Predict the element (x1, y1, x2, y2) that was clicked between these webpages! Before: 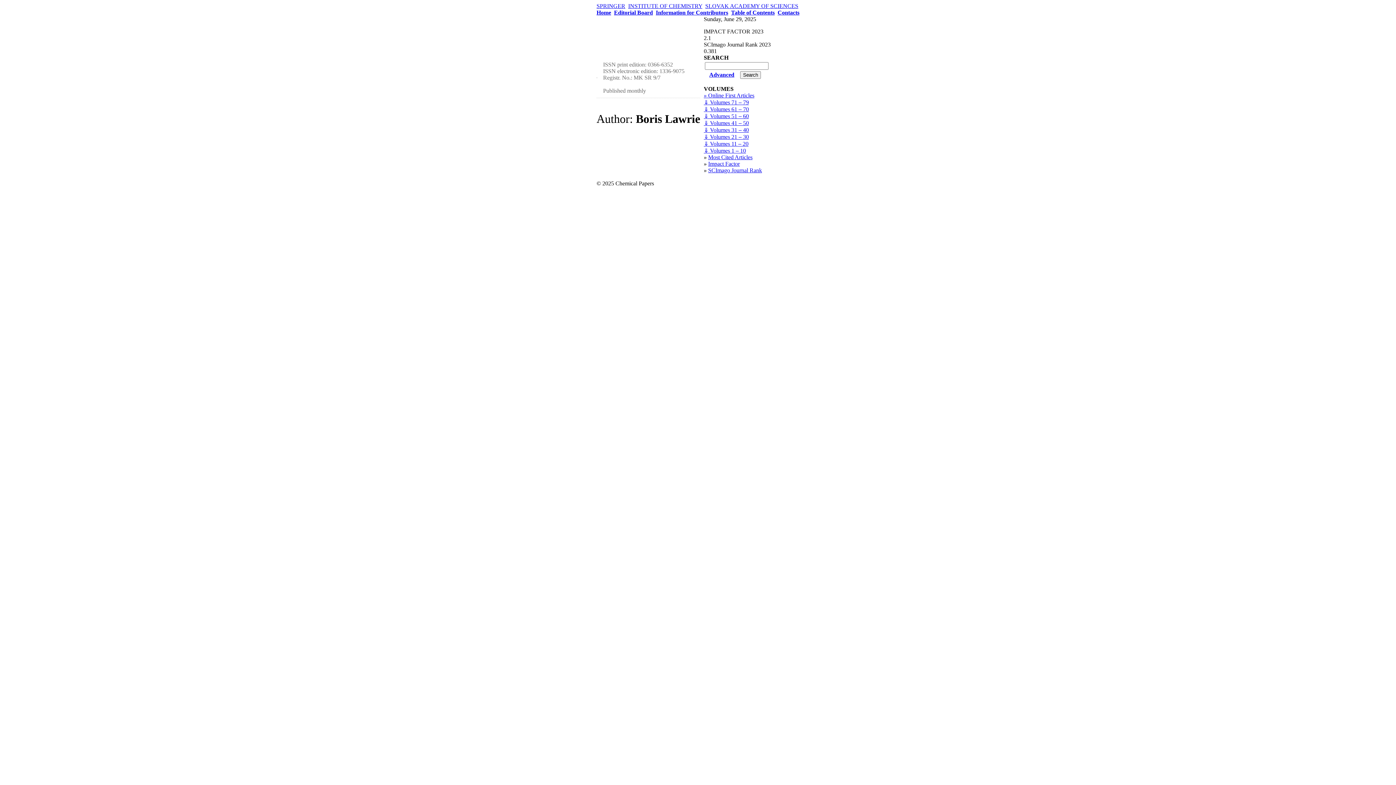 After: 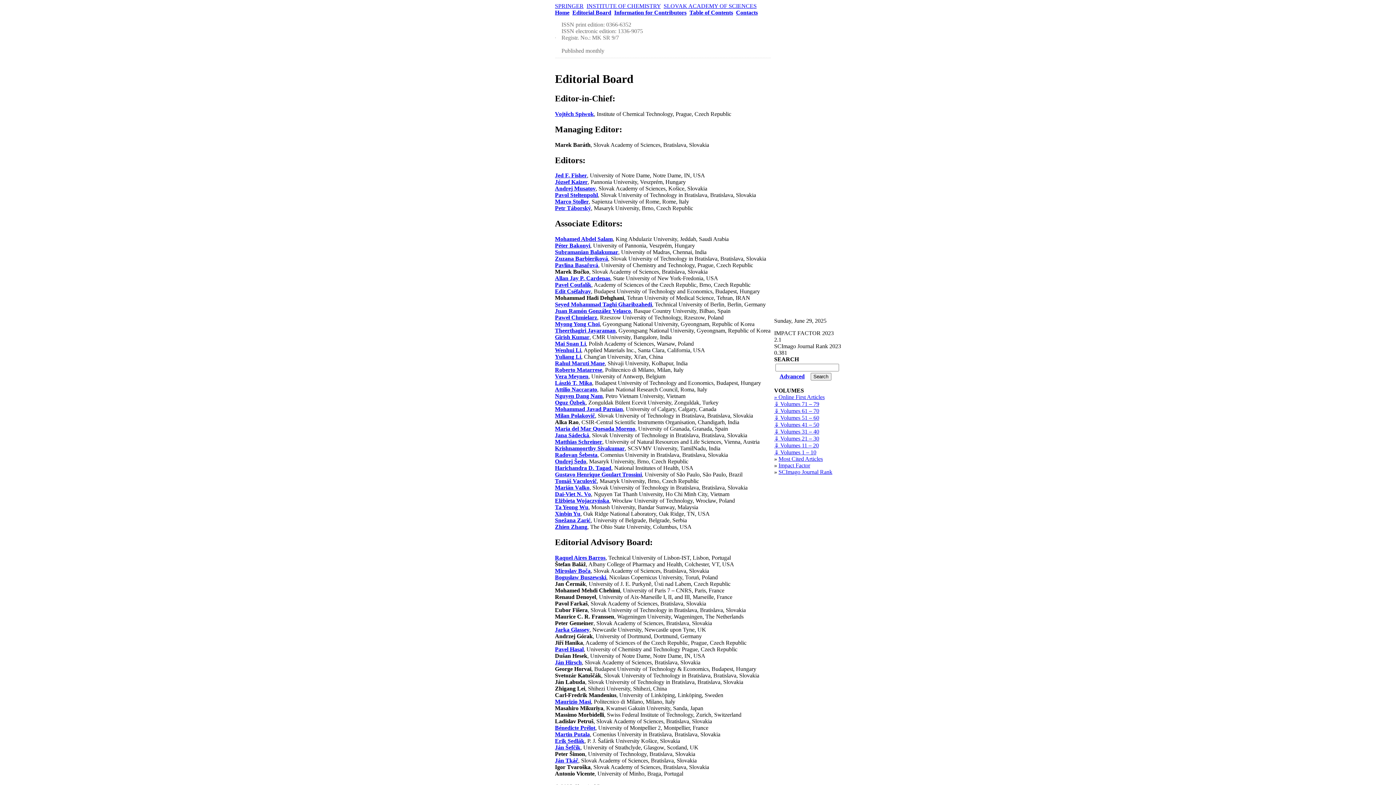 Action: label: Editorial Board bbox: (614, 9, 653, 15)